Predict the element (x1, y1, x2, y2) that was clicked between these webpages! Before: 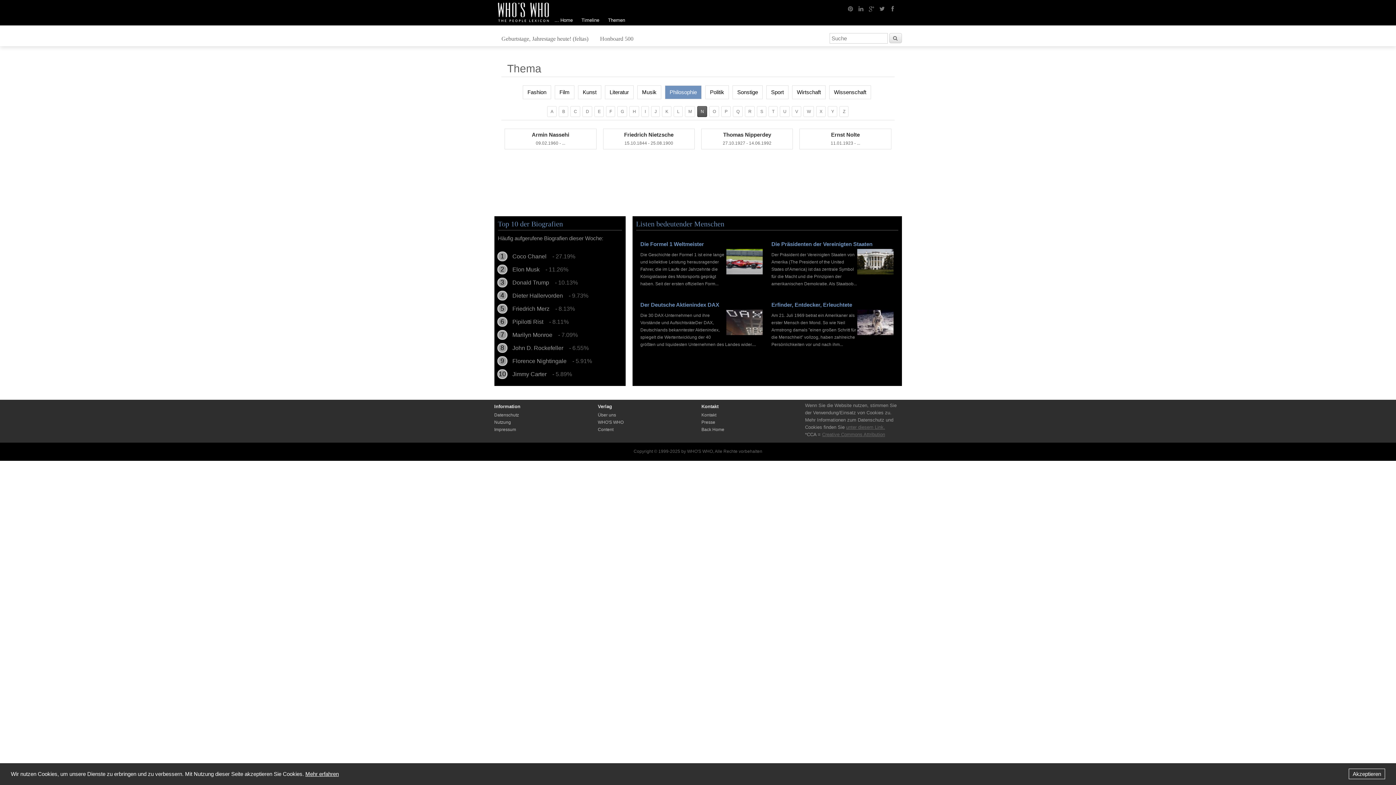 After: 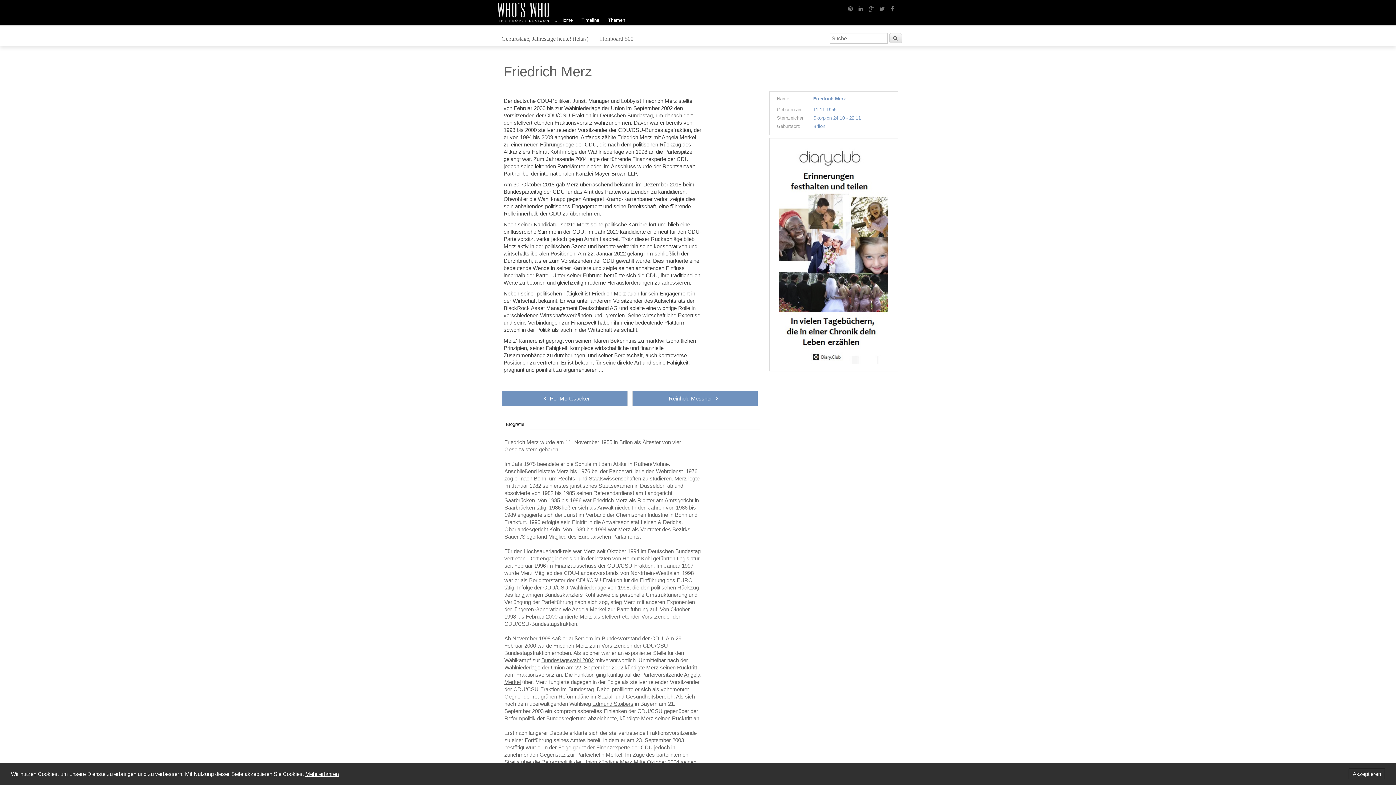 Action: bbox: (505, 303, 622, 314) label: Friedrich Merz - 8.13%